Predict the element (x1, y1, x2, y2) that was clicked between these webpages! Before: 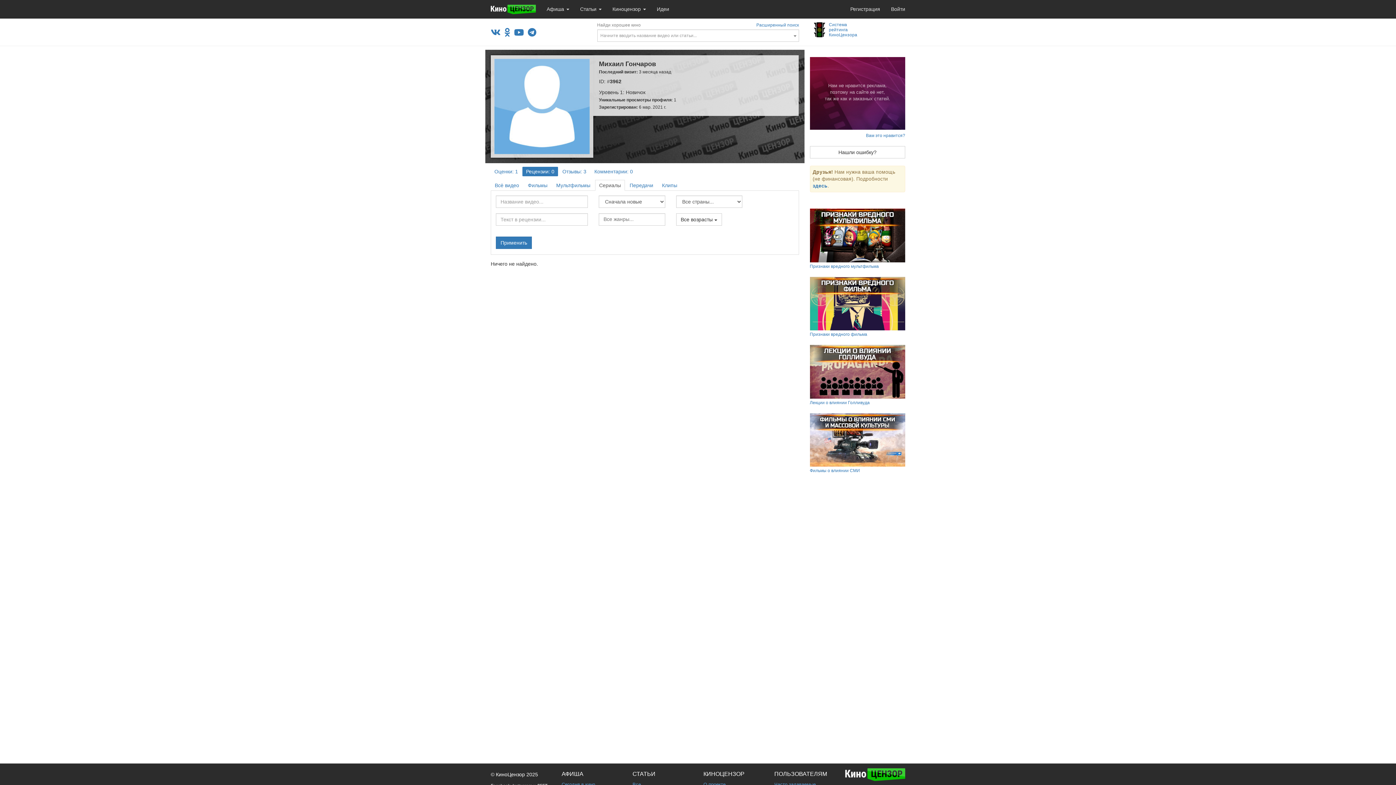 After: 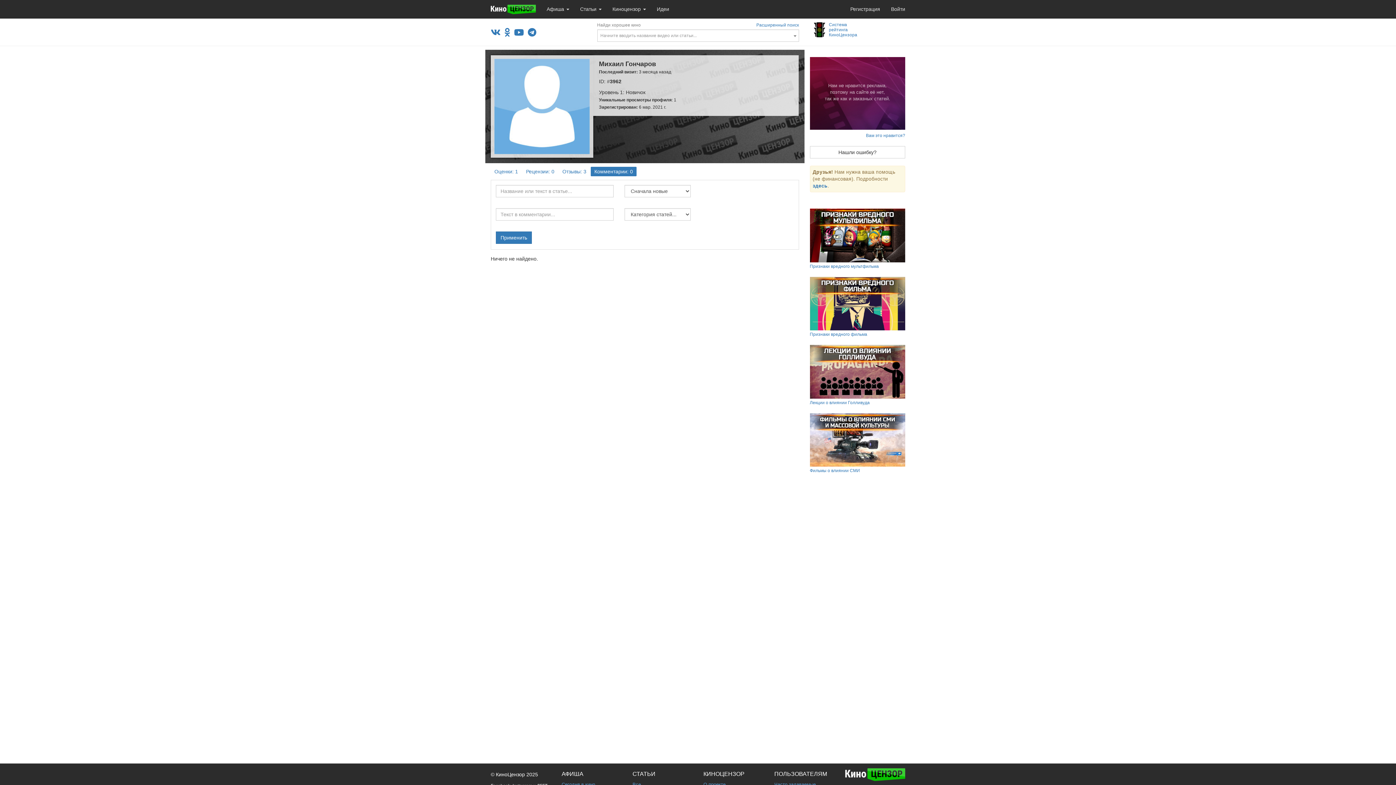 Action: label: Комментарии: 0 bbox: (590, 167, 636, 176)